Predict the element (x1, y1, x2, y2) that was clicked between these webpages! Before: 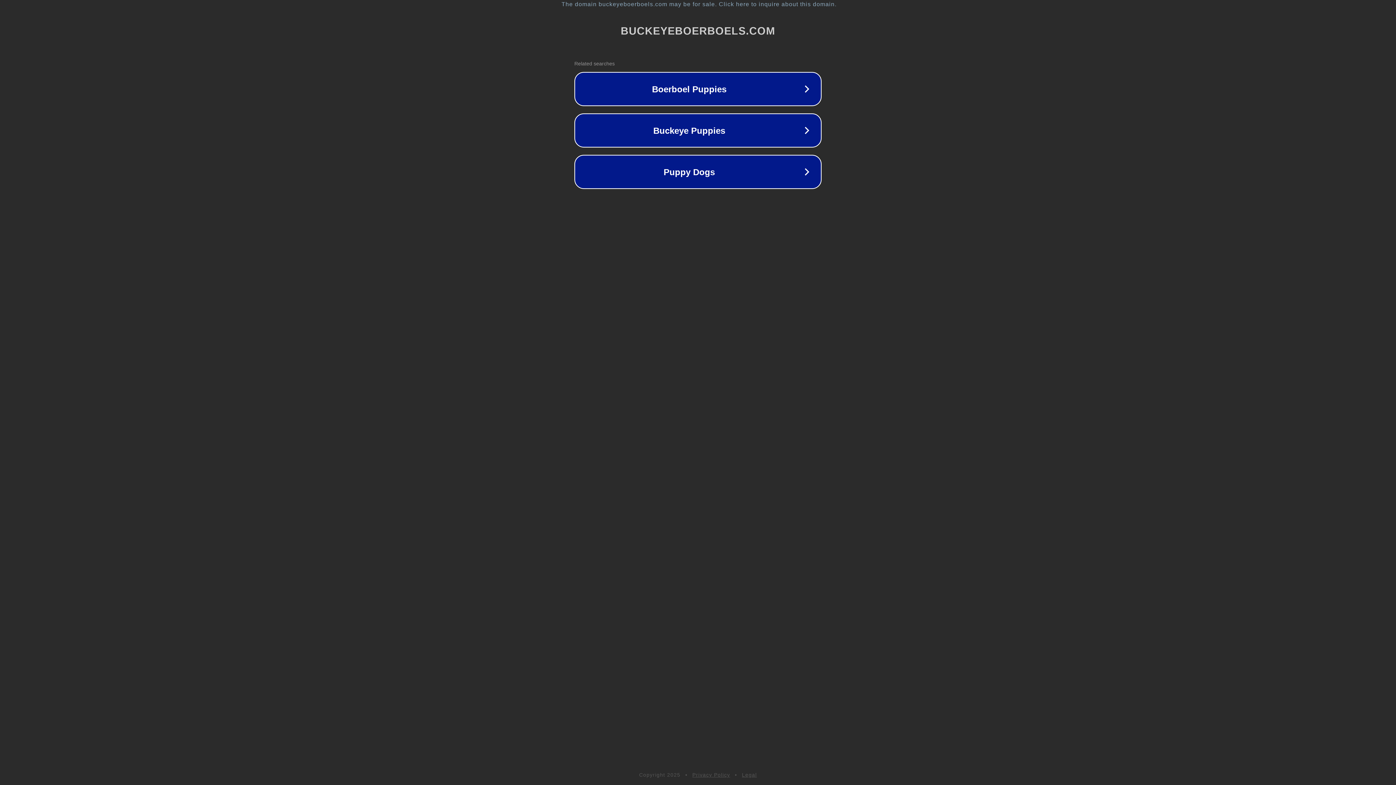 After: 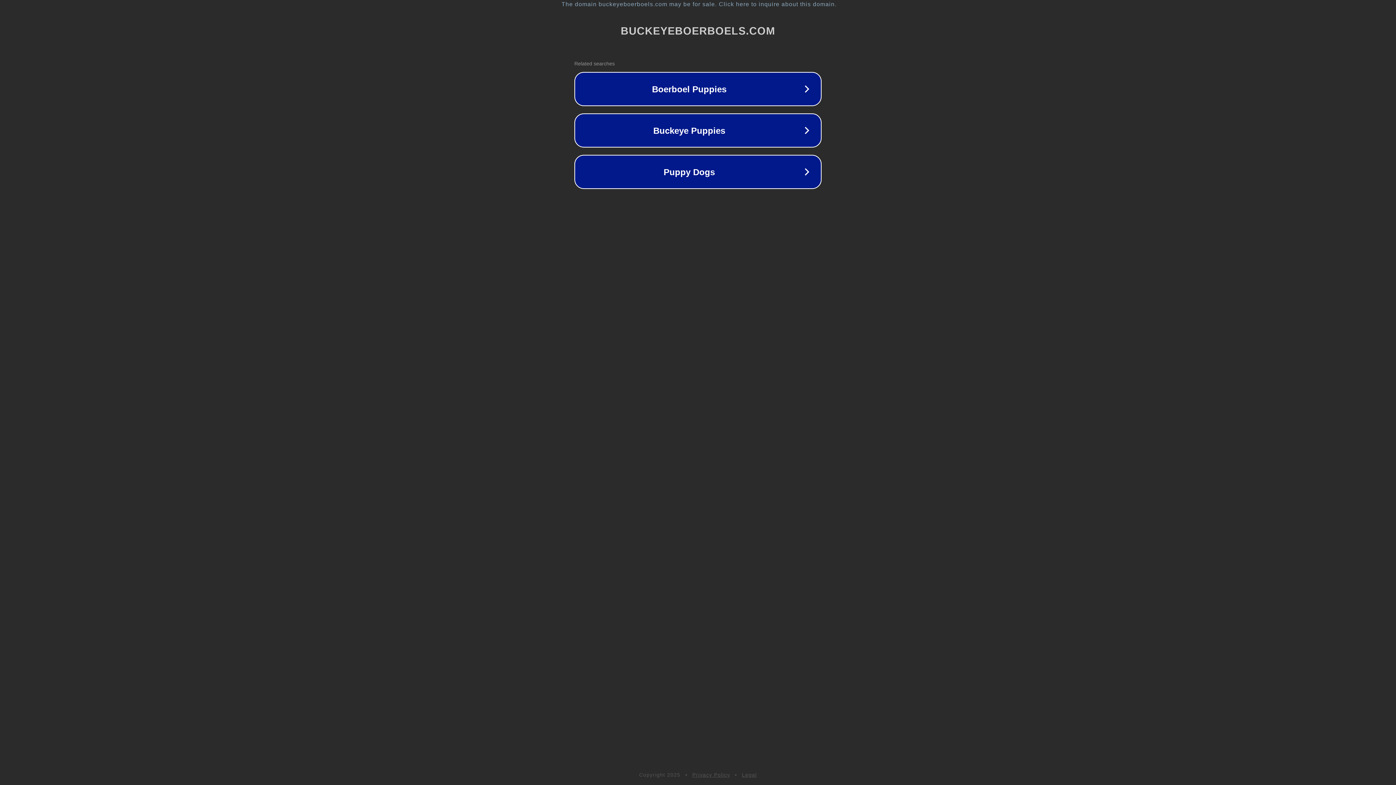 Action: label: Privacy Policy bbox: (692, 772, 730, 778)